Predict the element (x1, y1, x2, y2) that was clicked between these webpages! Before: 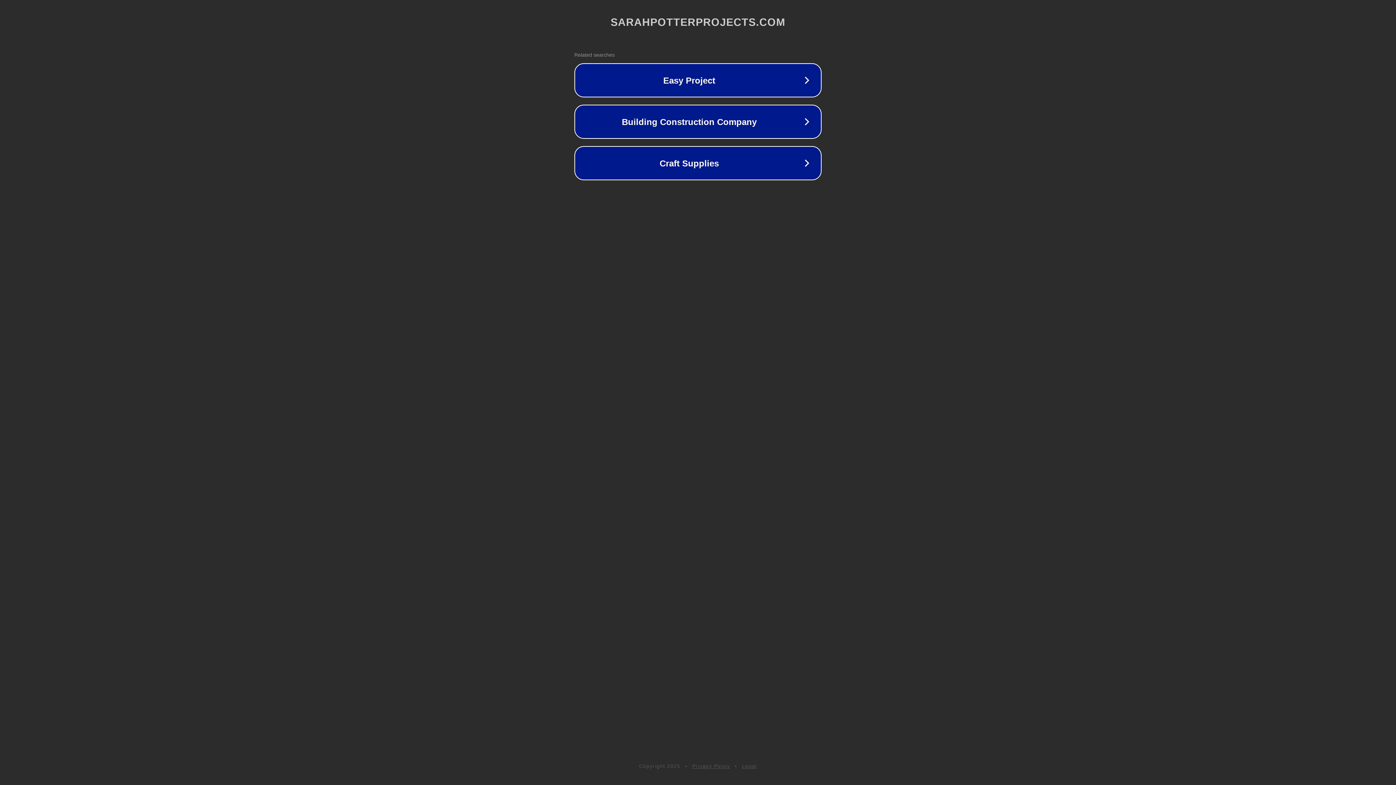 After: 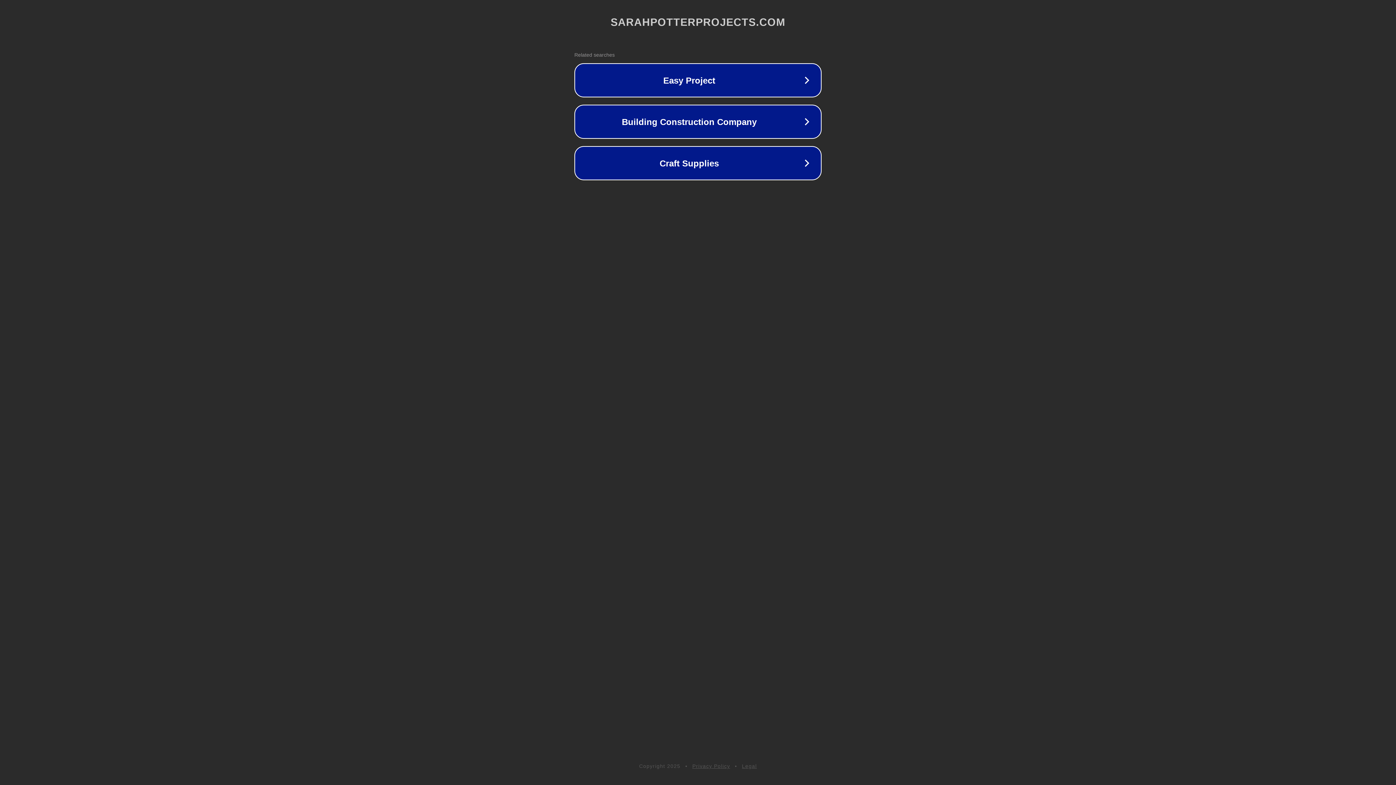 Action: bbox: (692, 763, 730, 769) label: Privacy Policy